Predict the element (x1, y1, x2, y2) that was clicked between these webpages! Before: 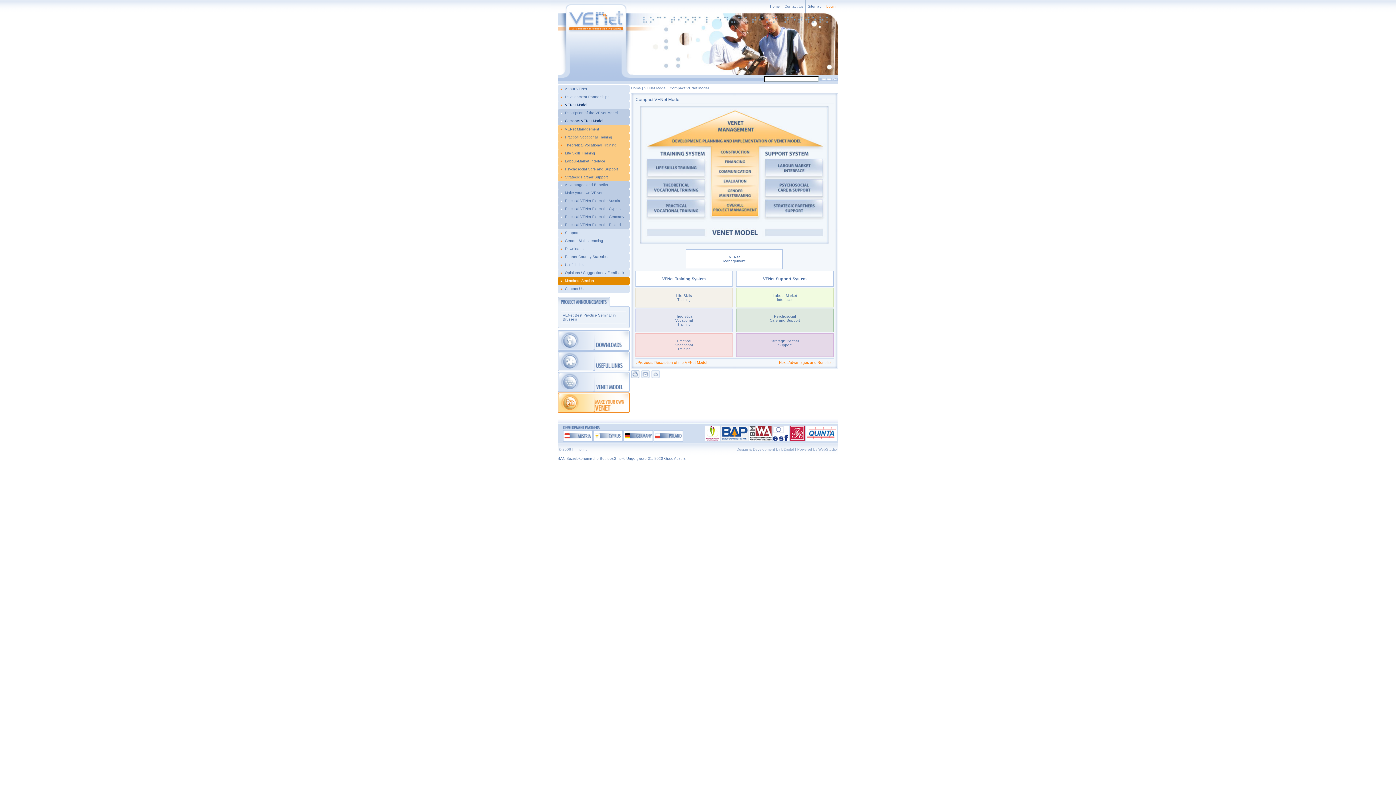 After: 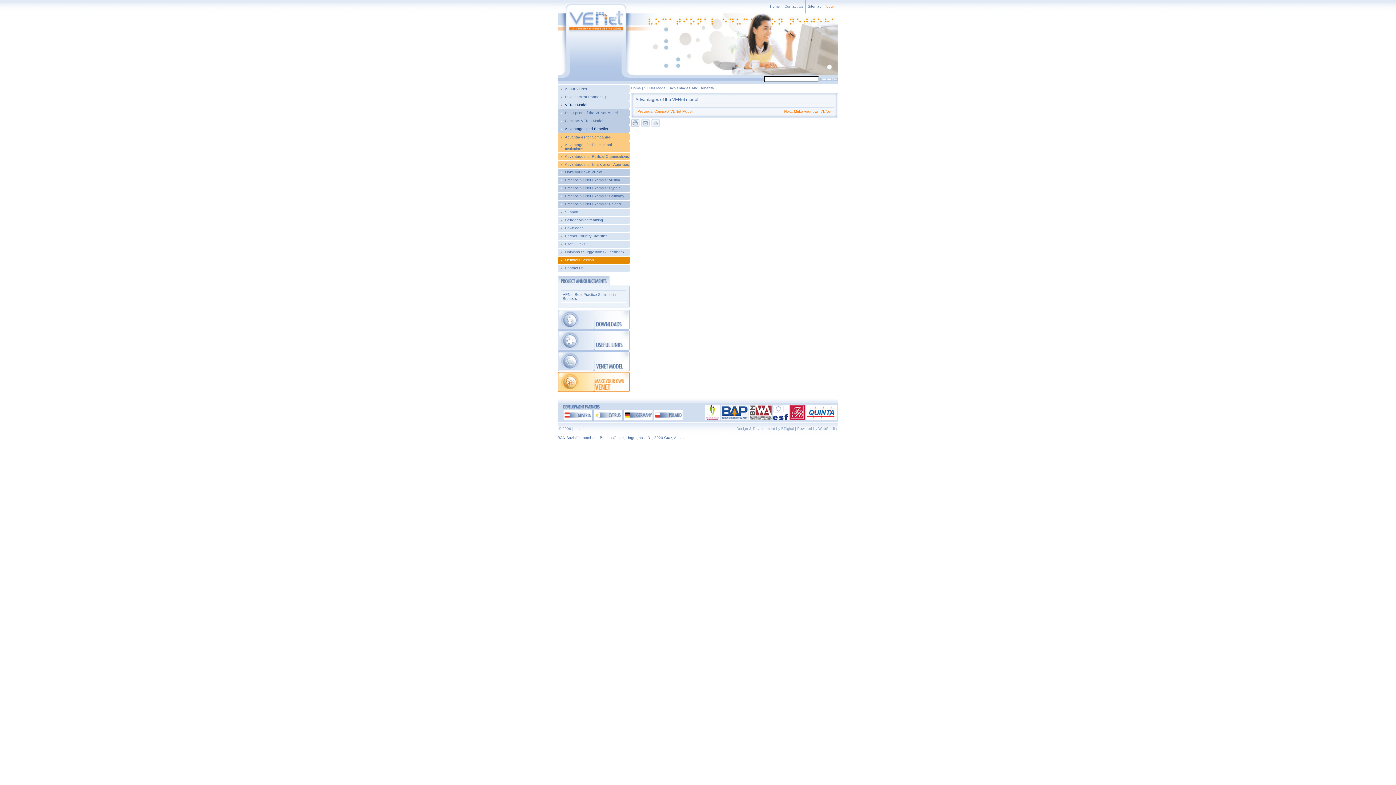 Action: bbox: (779, 360, 833, 364) label: Next: Advantages and Benefits ›